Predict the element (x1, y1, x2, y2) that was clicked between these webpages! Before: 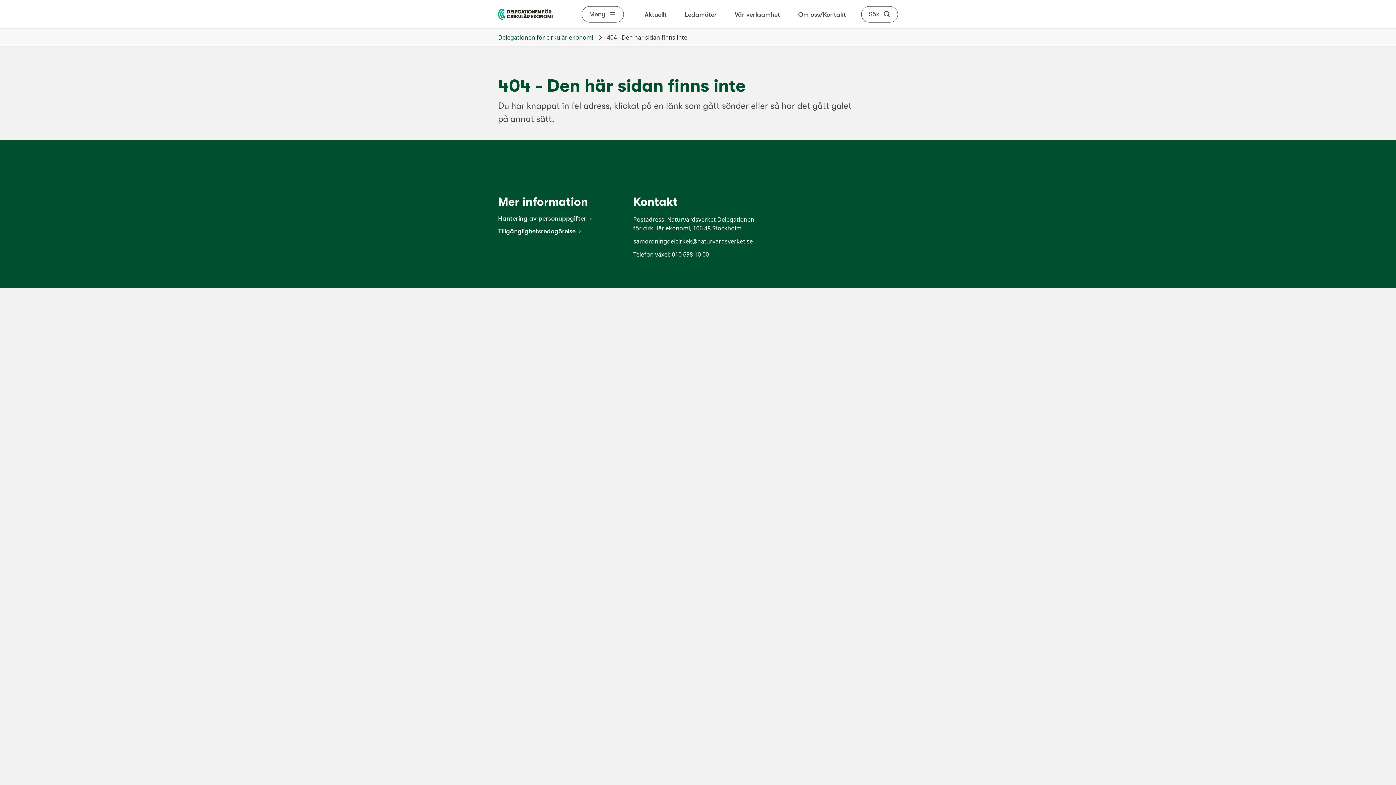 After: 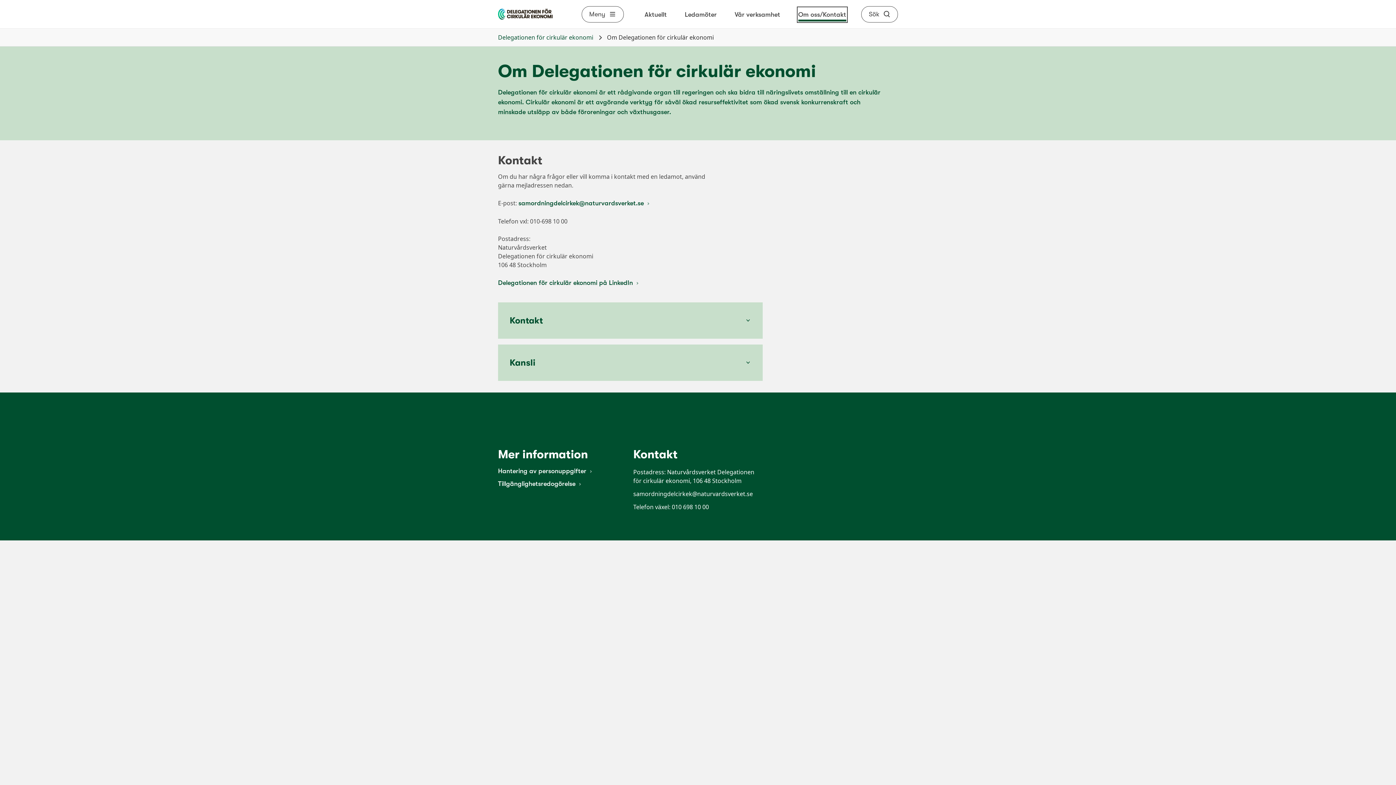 Action: bbox: (798, 10, 846, 18) label: Om oss/Kontakt